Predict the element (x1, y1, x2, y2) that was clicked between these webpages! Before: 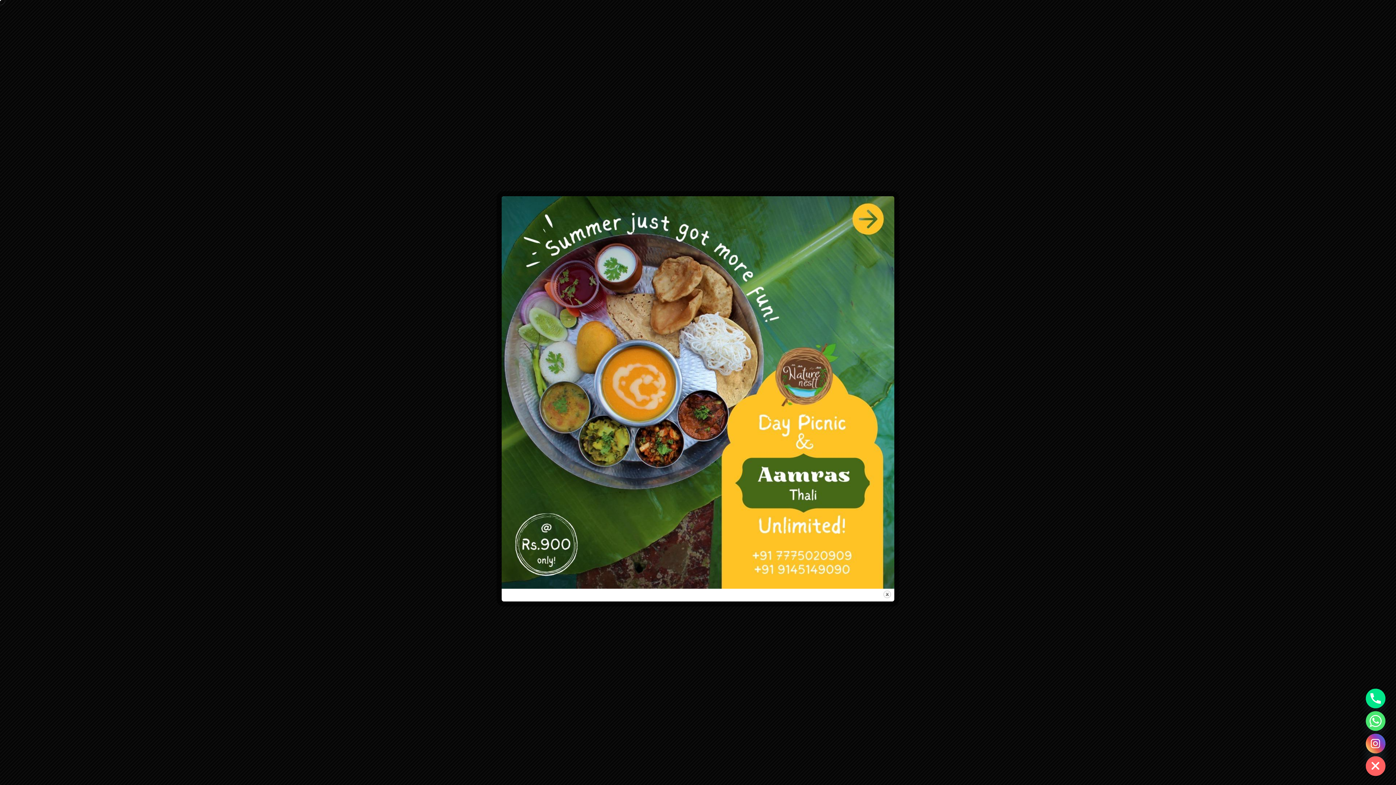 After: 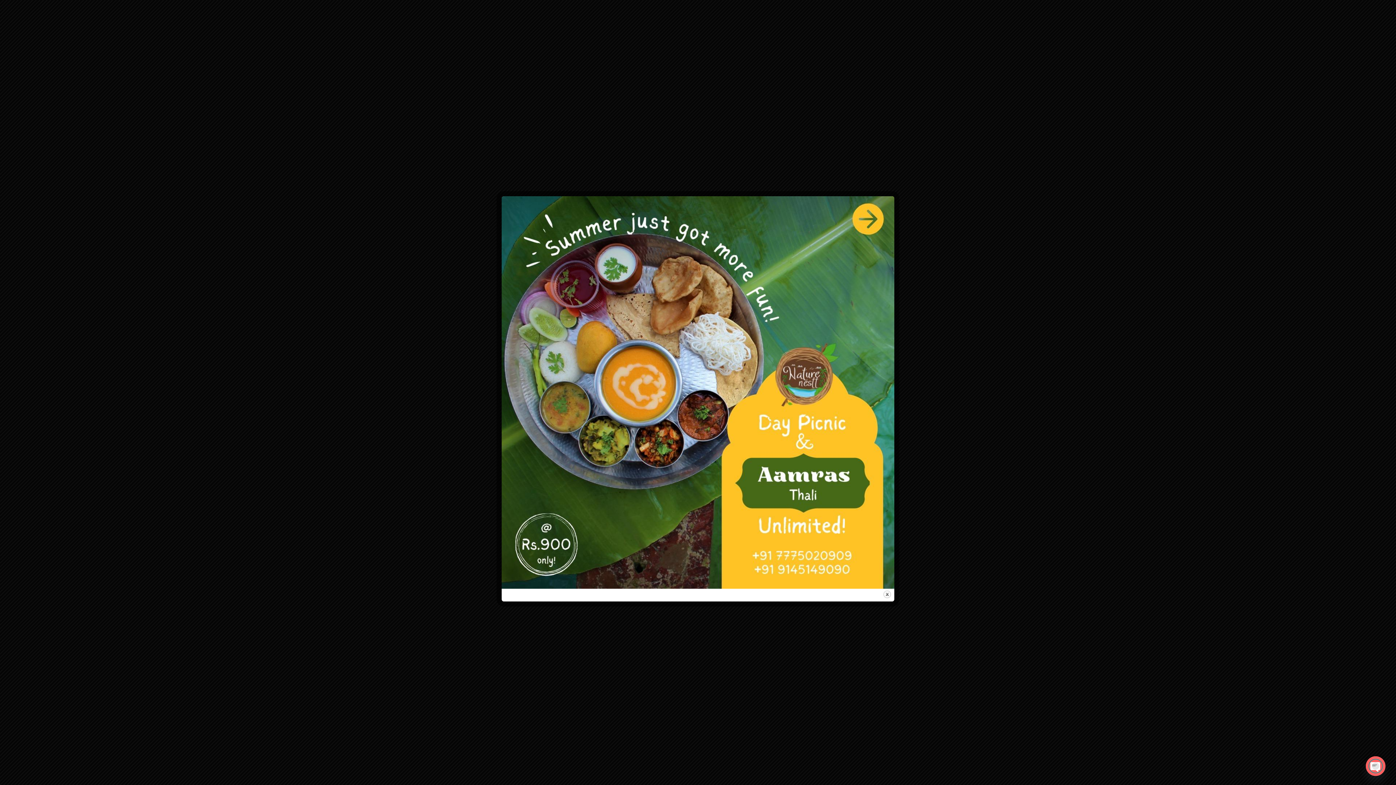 Action: label: HIDE CHATY bbox: (1366, 756, 1385, 776)